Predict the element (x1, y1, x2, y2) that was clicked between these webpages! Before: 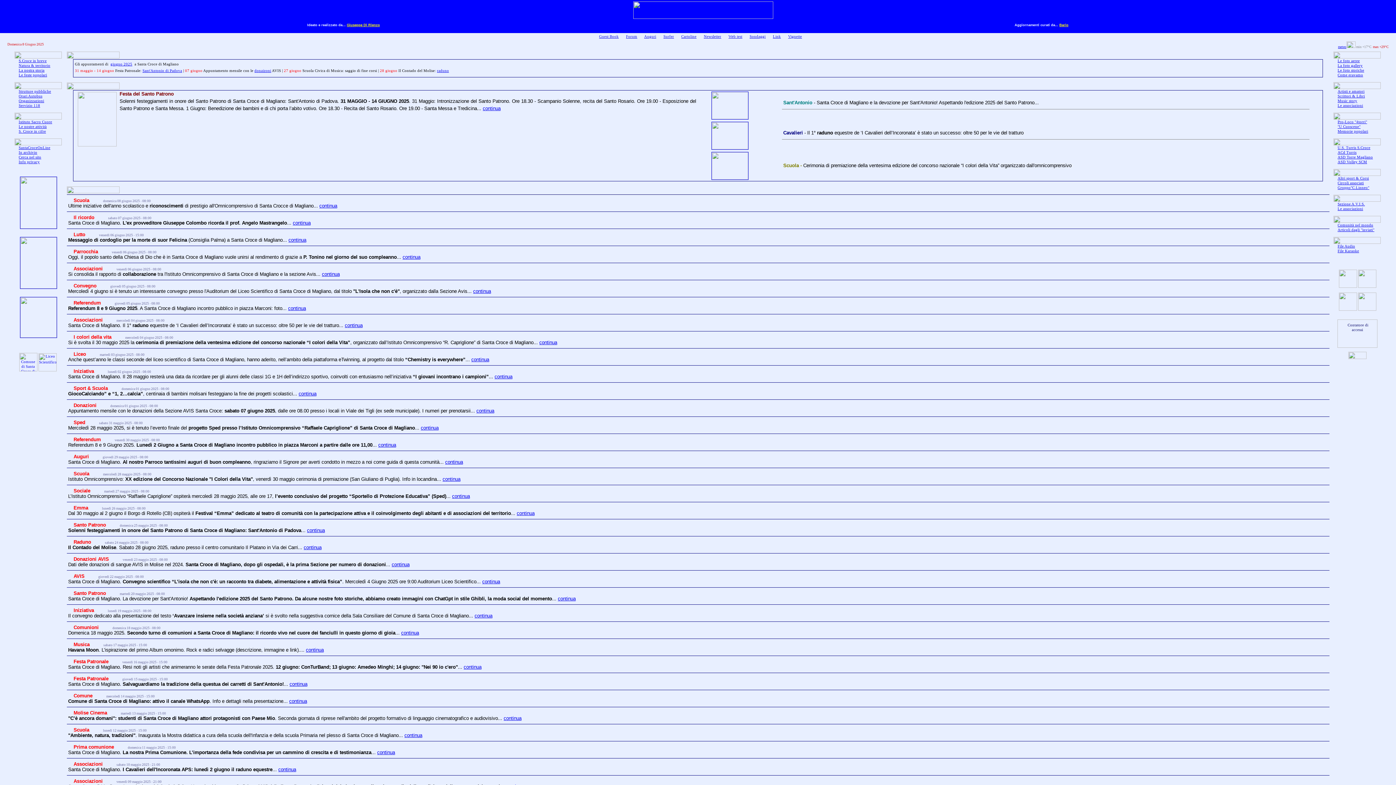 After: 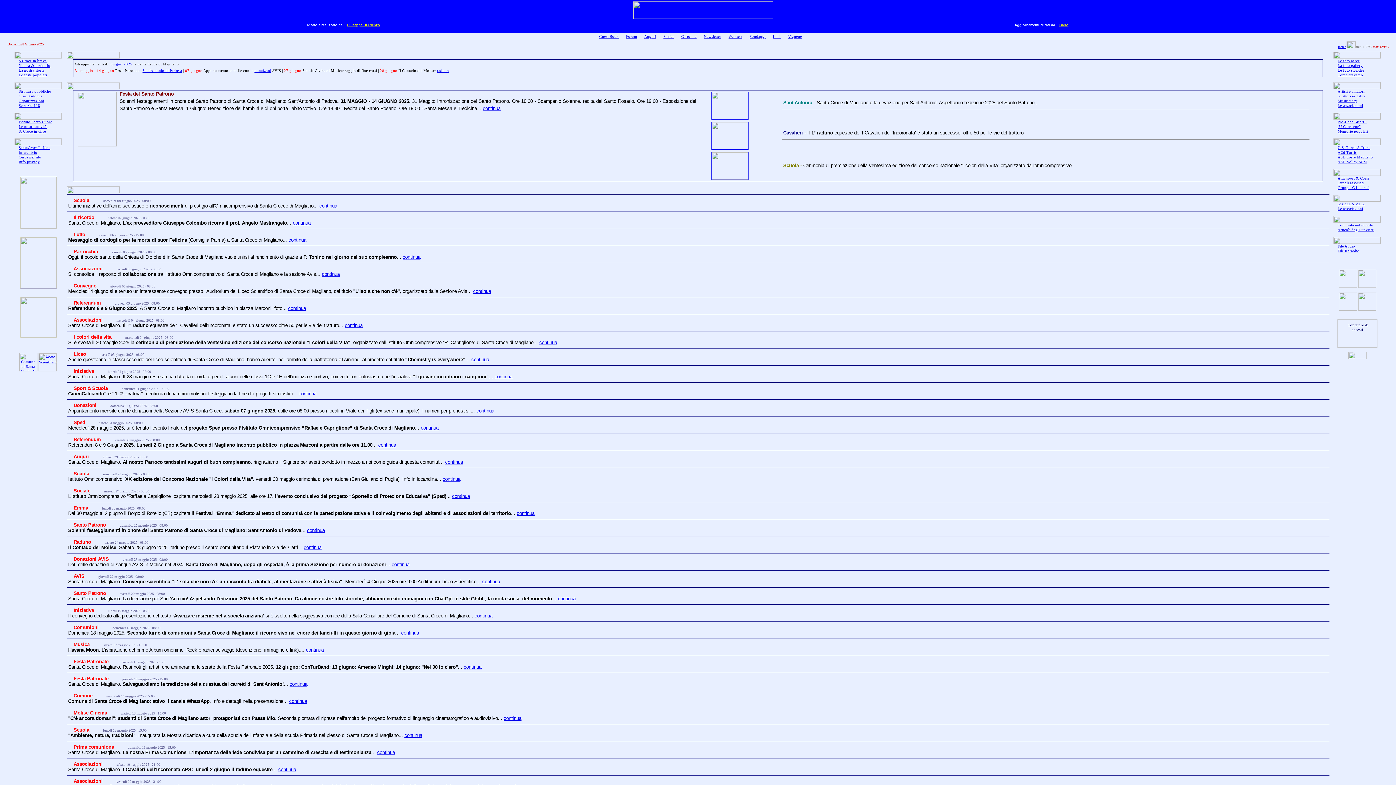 Action: bbox: (18, 120, 52, 124) label: Istituto Sacro Cuore
